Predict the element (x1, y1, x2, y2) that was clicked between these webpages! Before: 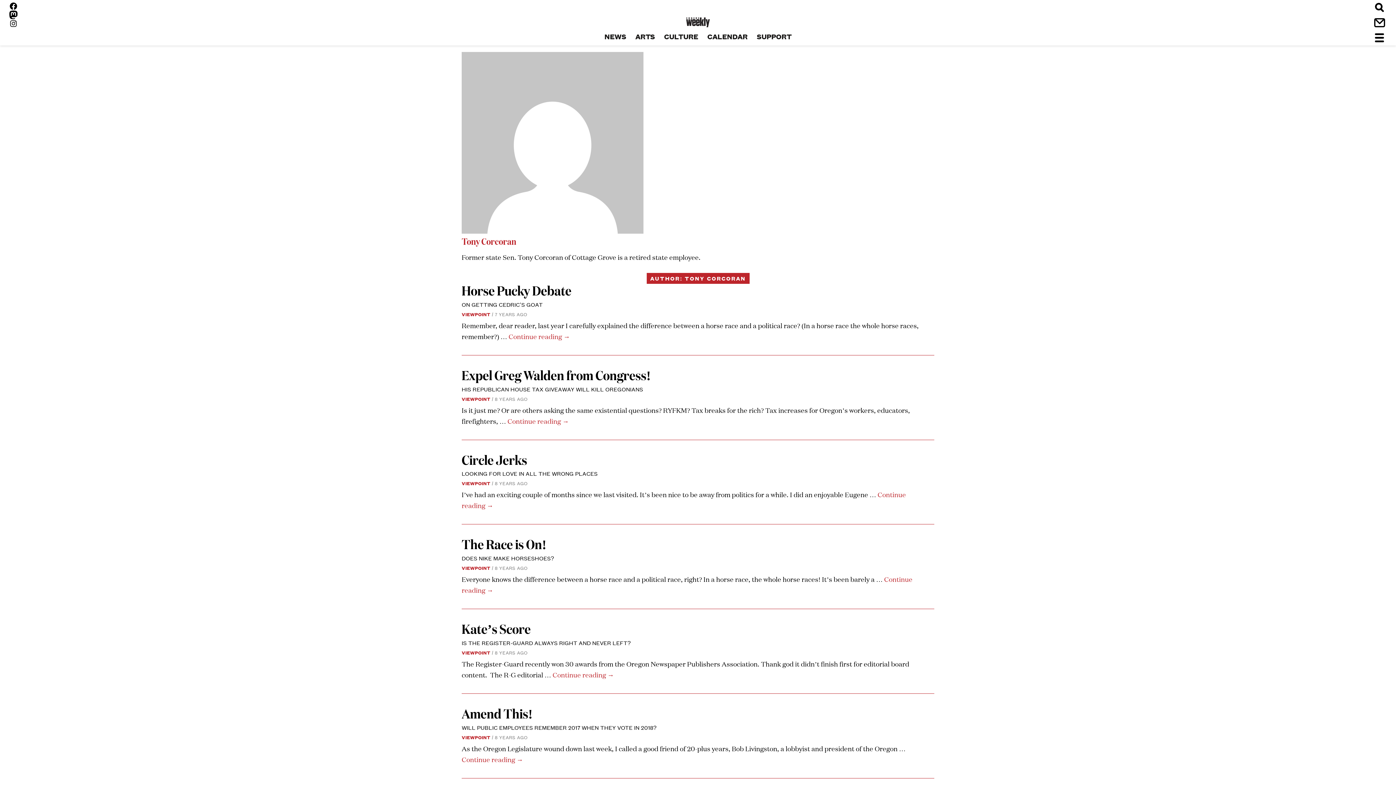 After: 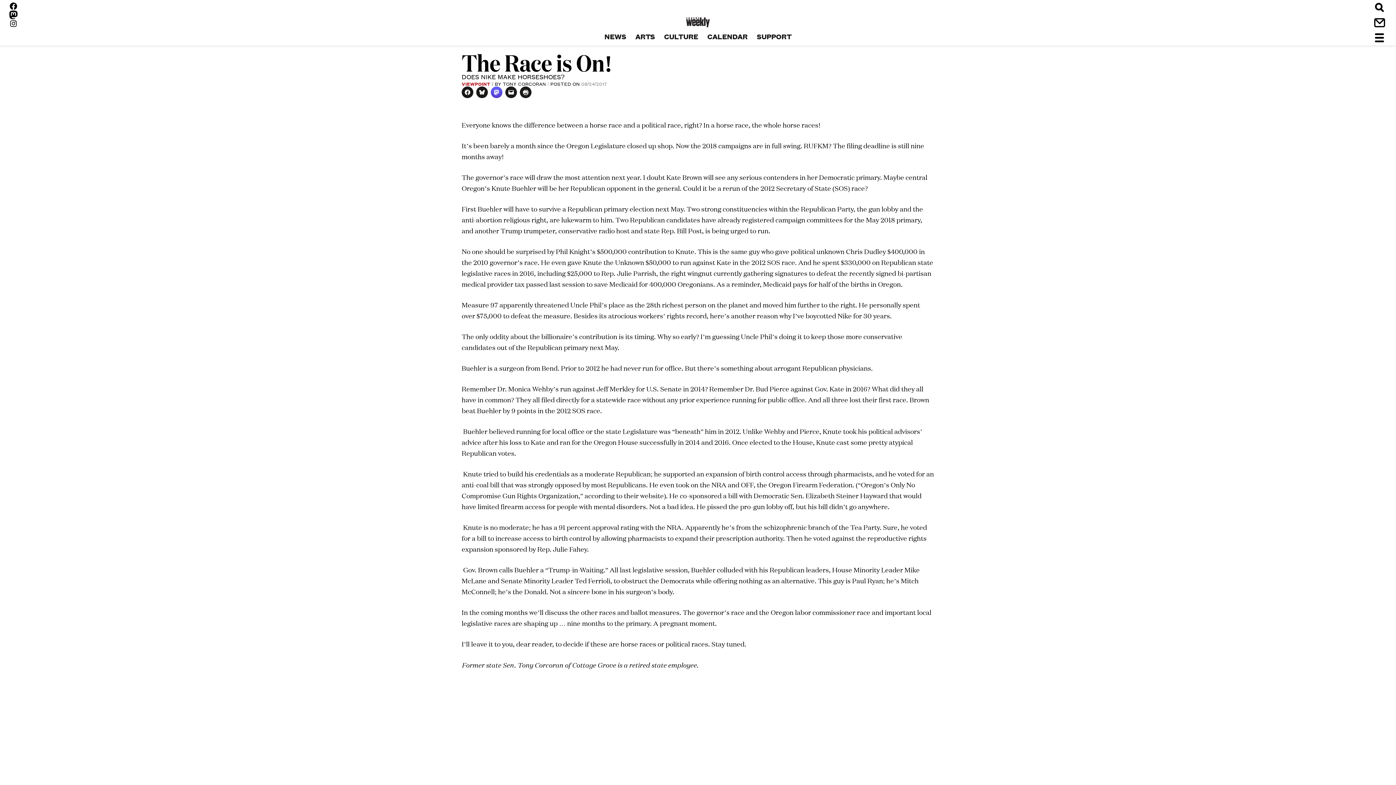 Action: bbox: (494, 564, 527, 571) label: 8 YEARS AGO